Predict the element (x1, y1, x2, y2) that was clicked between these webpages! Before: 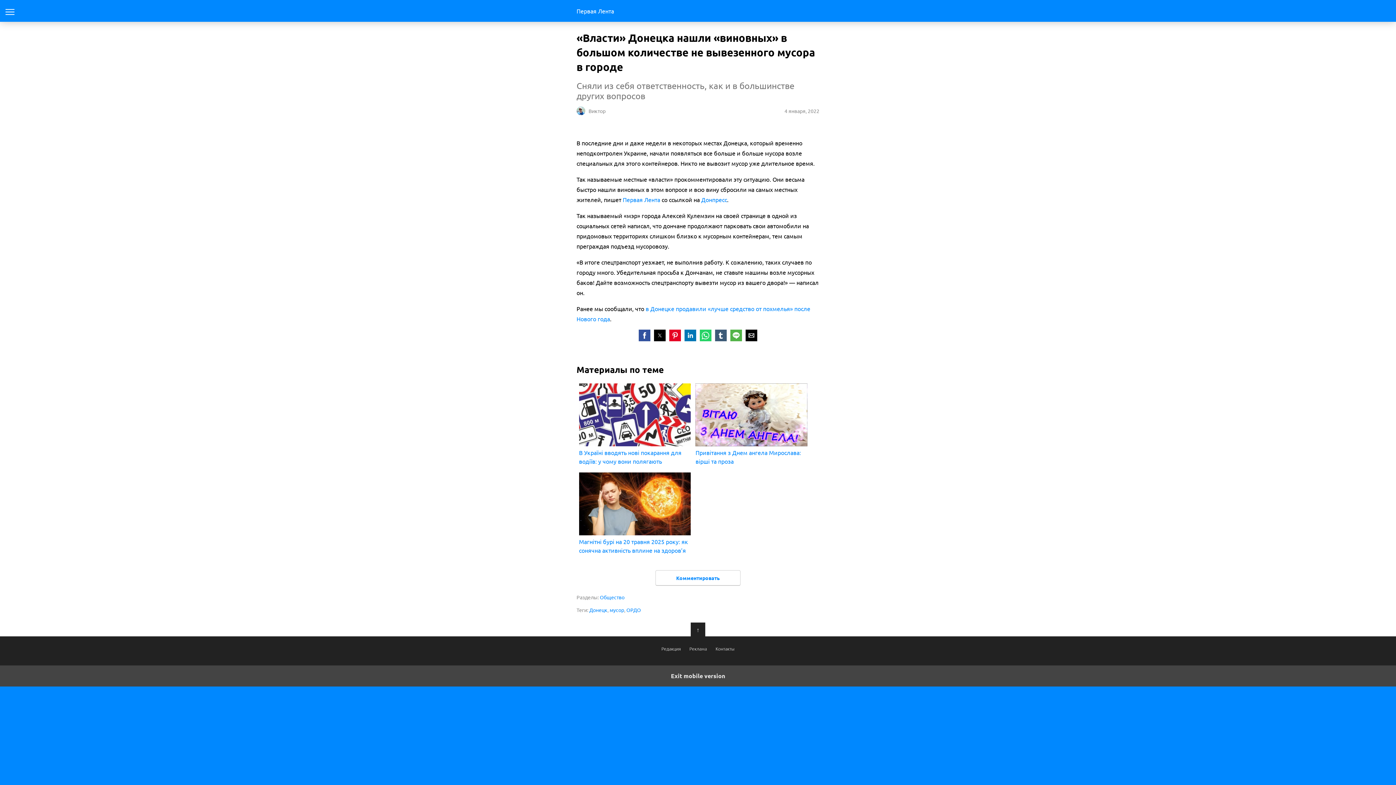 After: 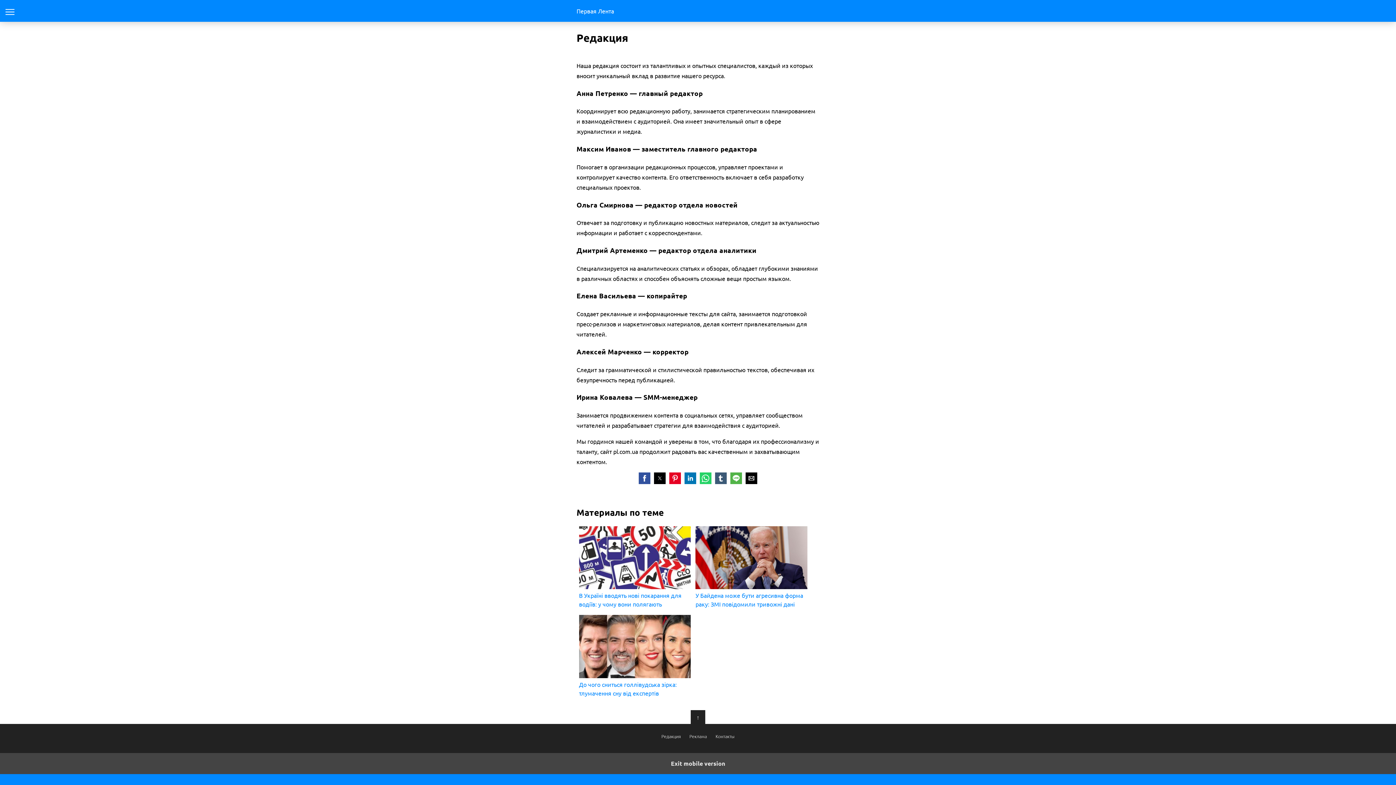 Action: bbox: (658, 646, 684, 651) label: Редакция